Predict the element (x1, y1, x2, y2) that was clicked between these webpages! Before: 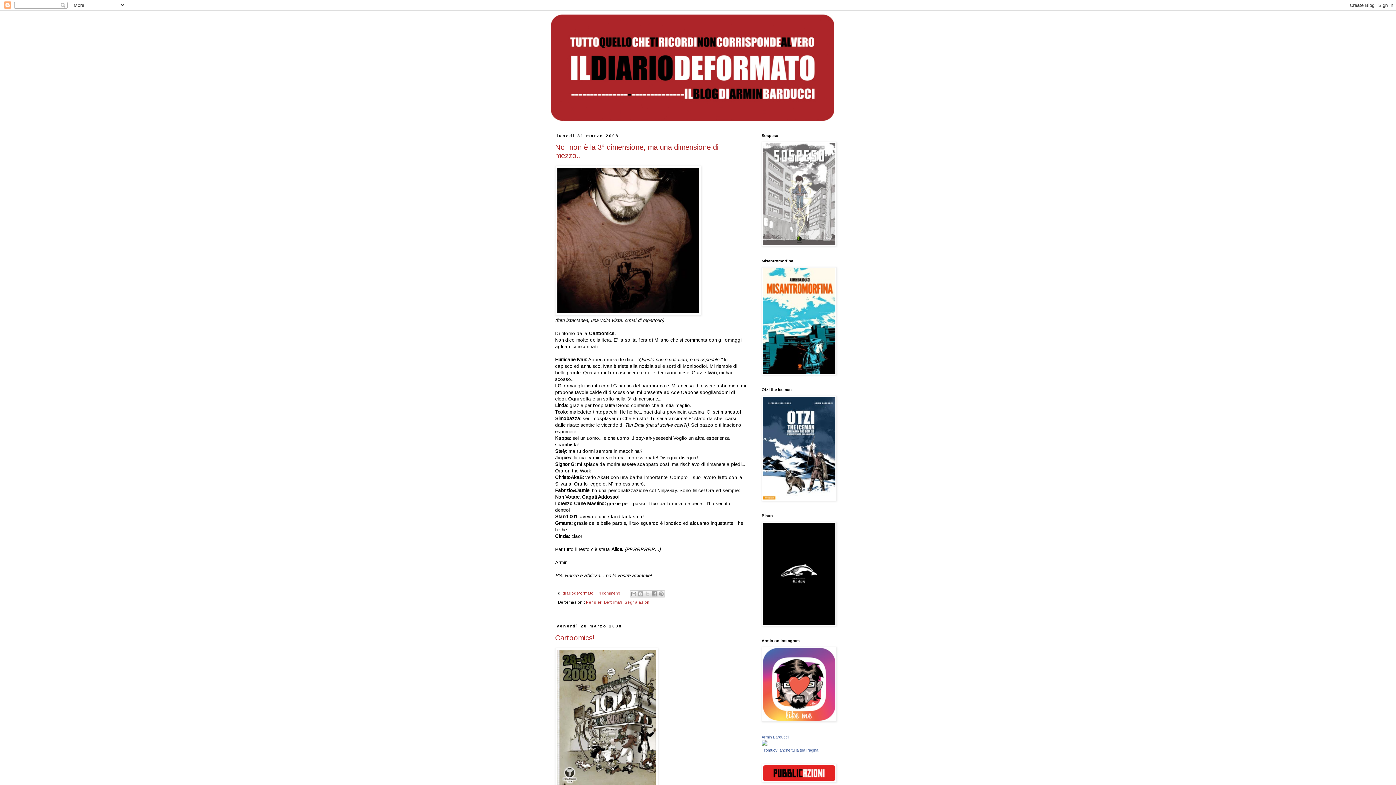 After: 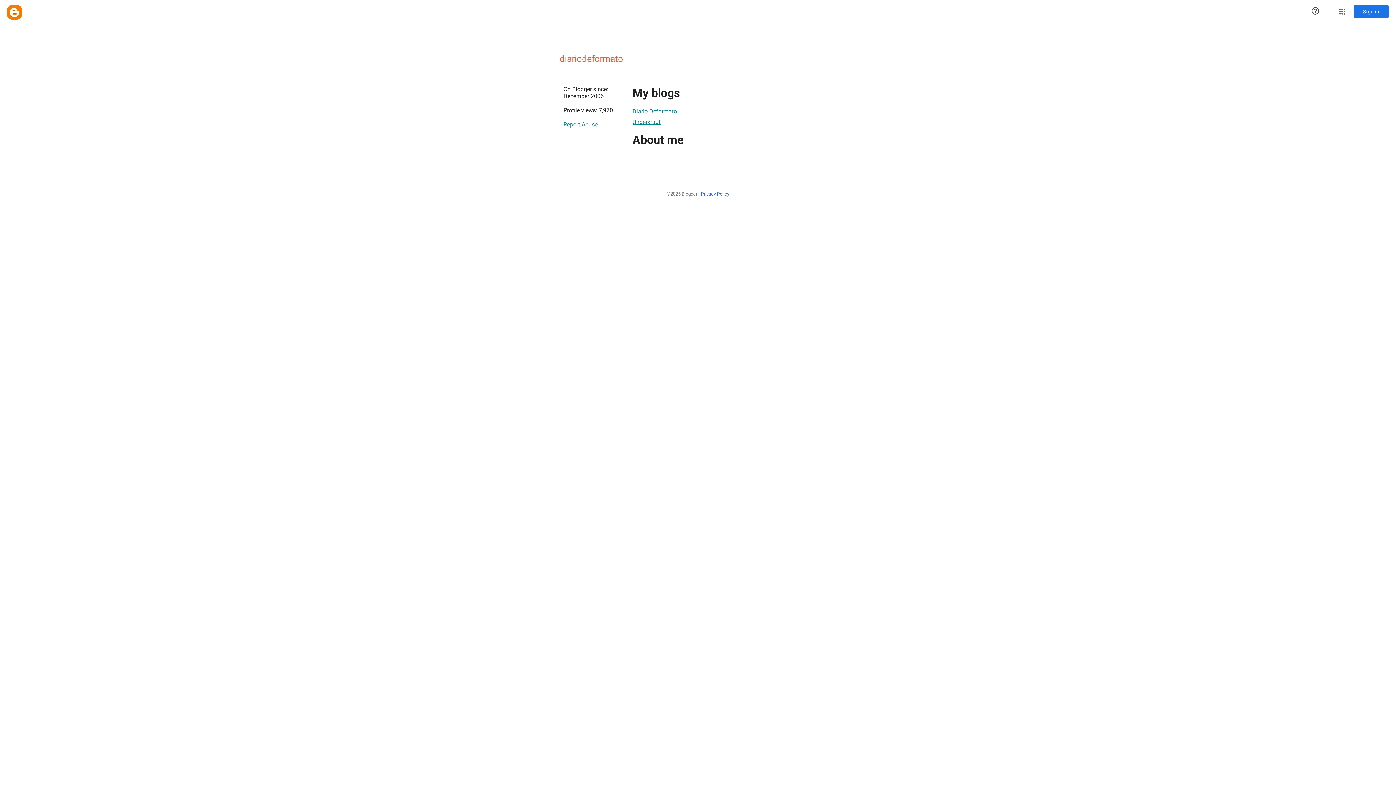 Action: label: diariodeformato  bbox: (562, 591, 594, 595)